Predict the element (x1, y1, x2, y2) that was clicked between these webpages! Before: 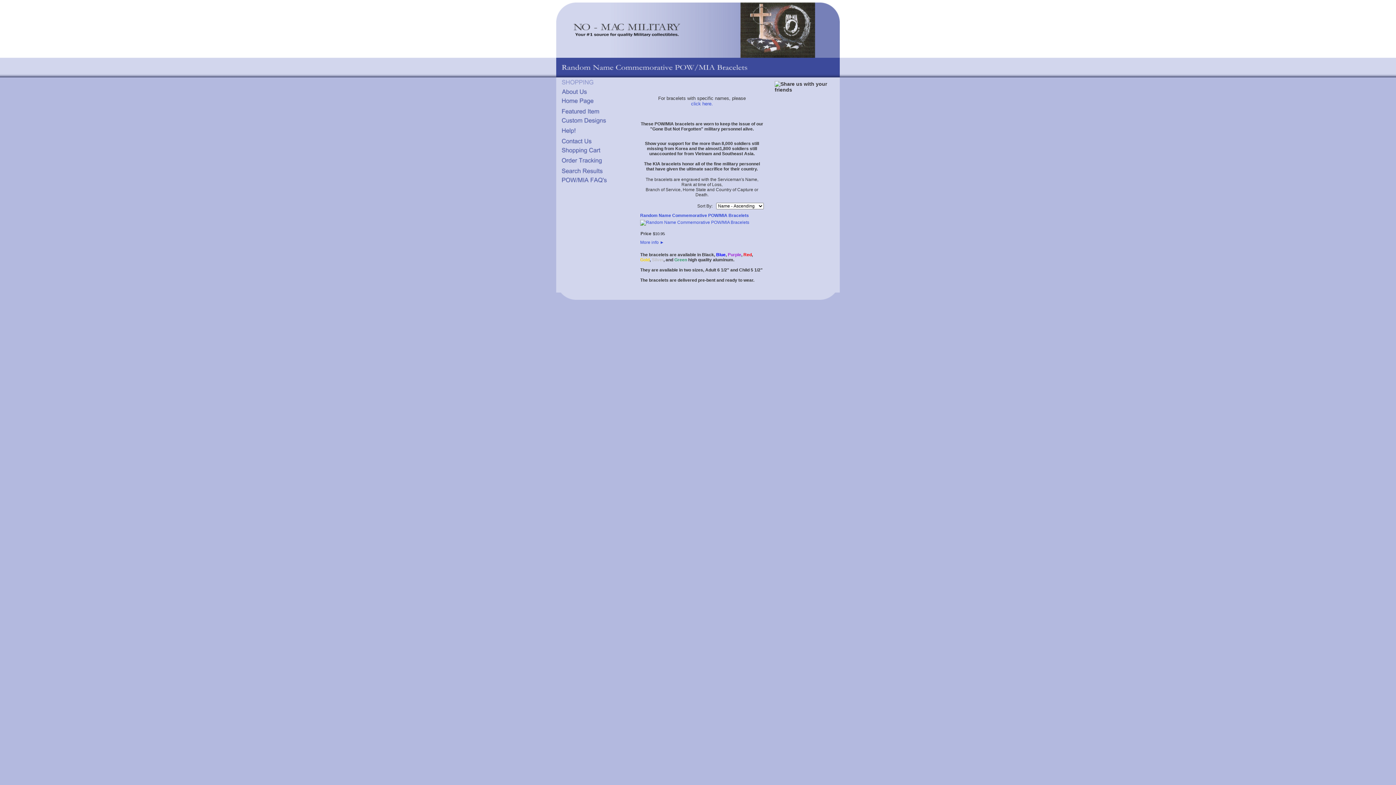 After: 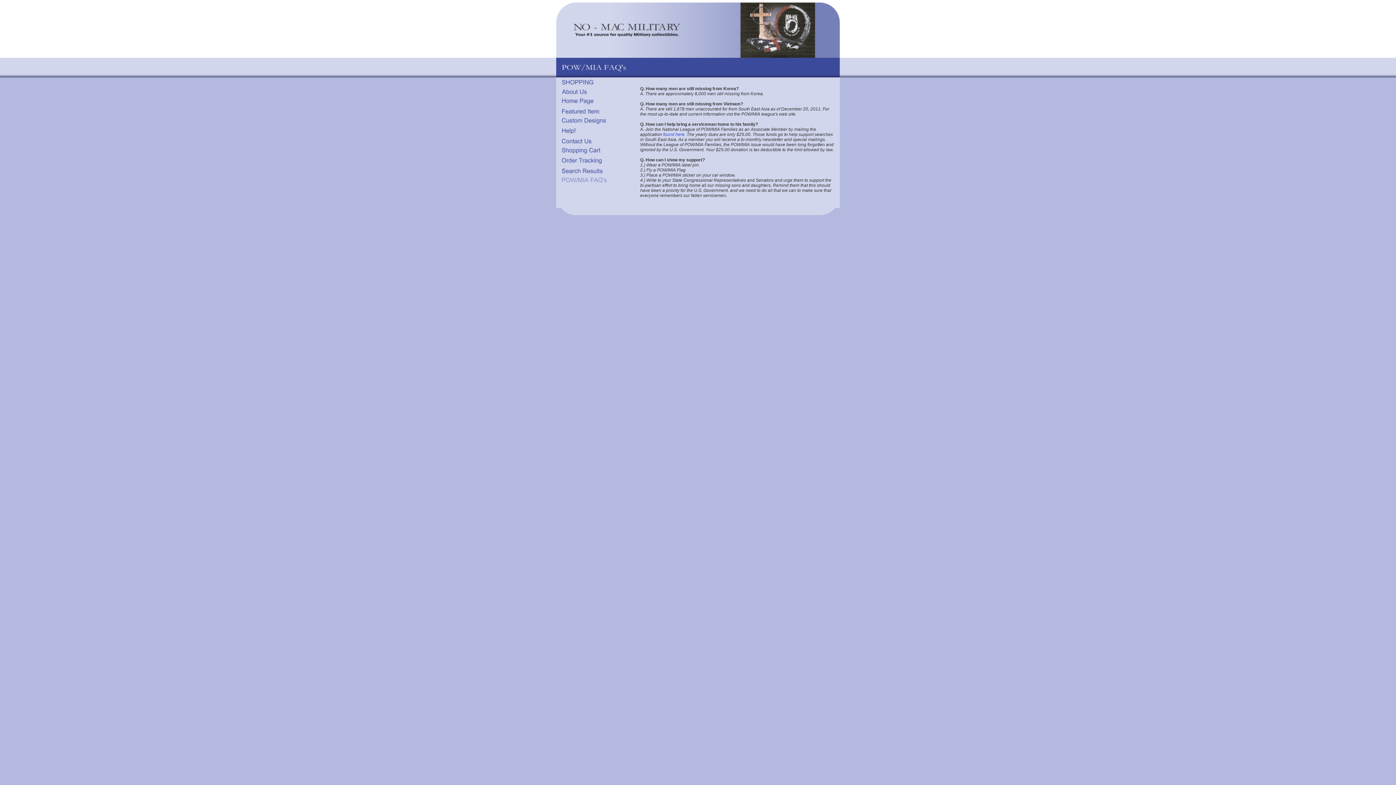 Action: bbox: (561, 177, 629, 182)